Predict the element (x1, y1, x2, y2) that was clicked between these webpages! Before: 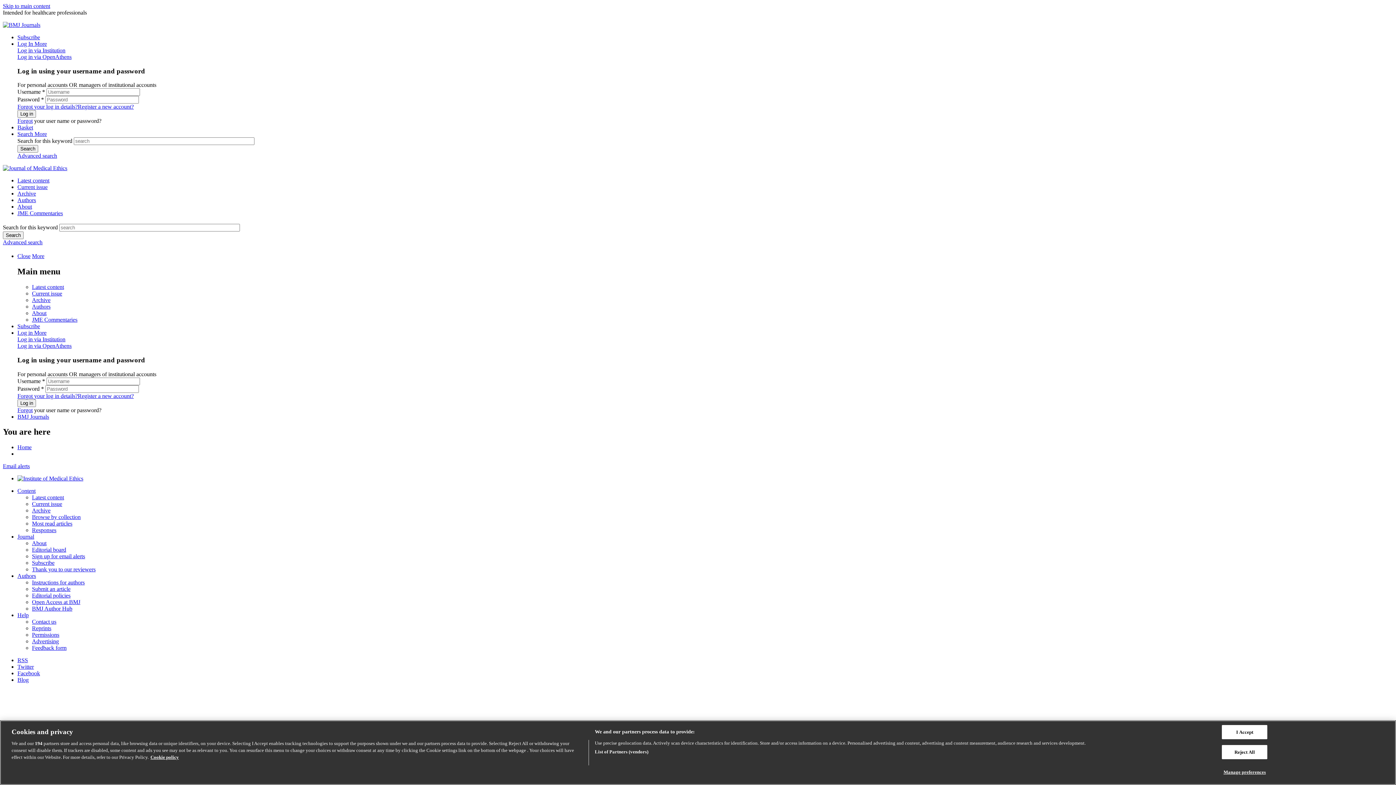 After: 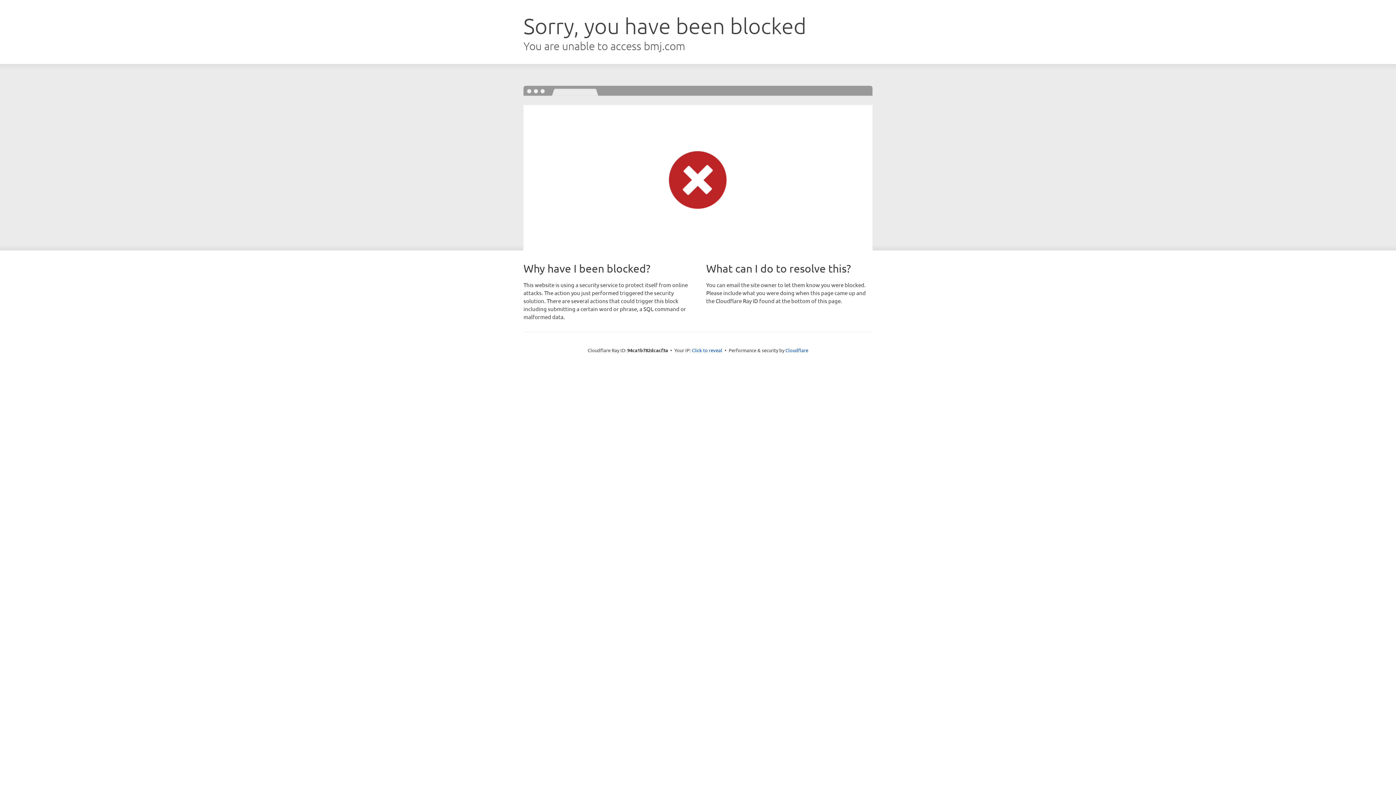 Action: bbox: (2, 165, 67, 171)